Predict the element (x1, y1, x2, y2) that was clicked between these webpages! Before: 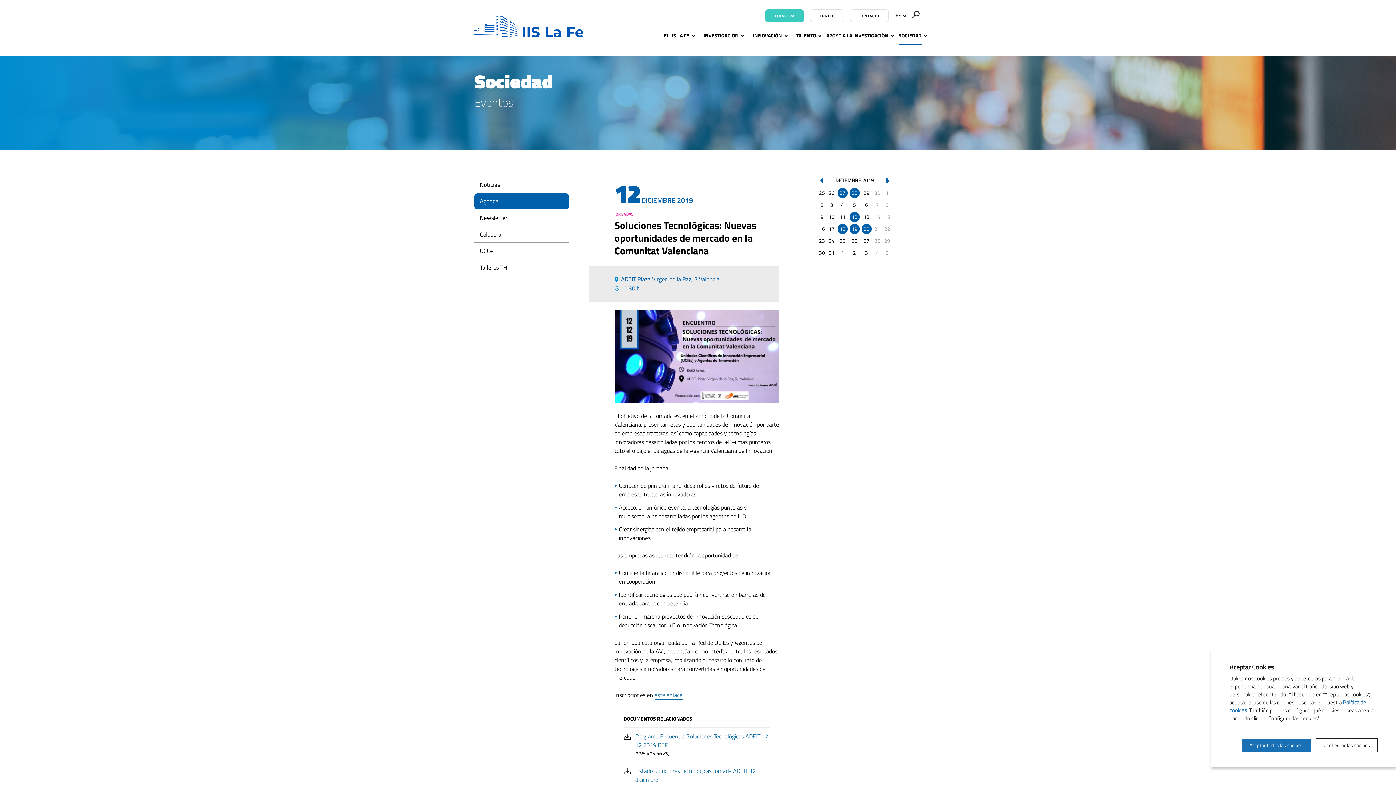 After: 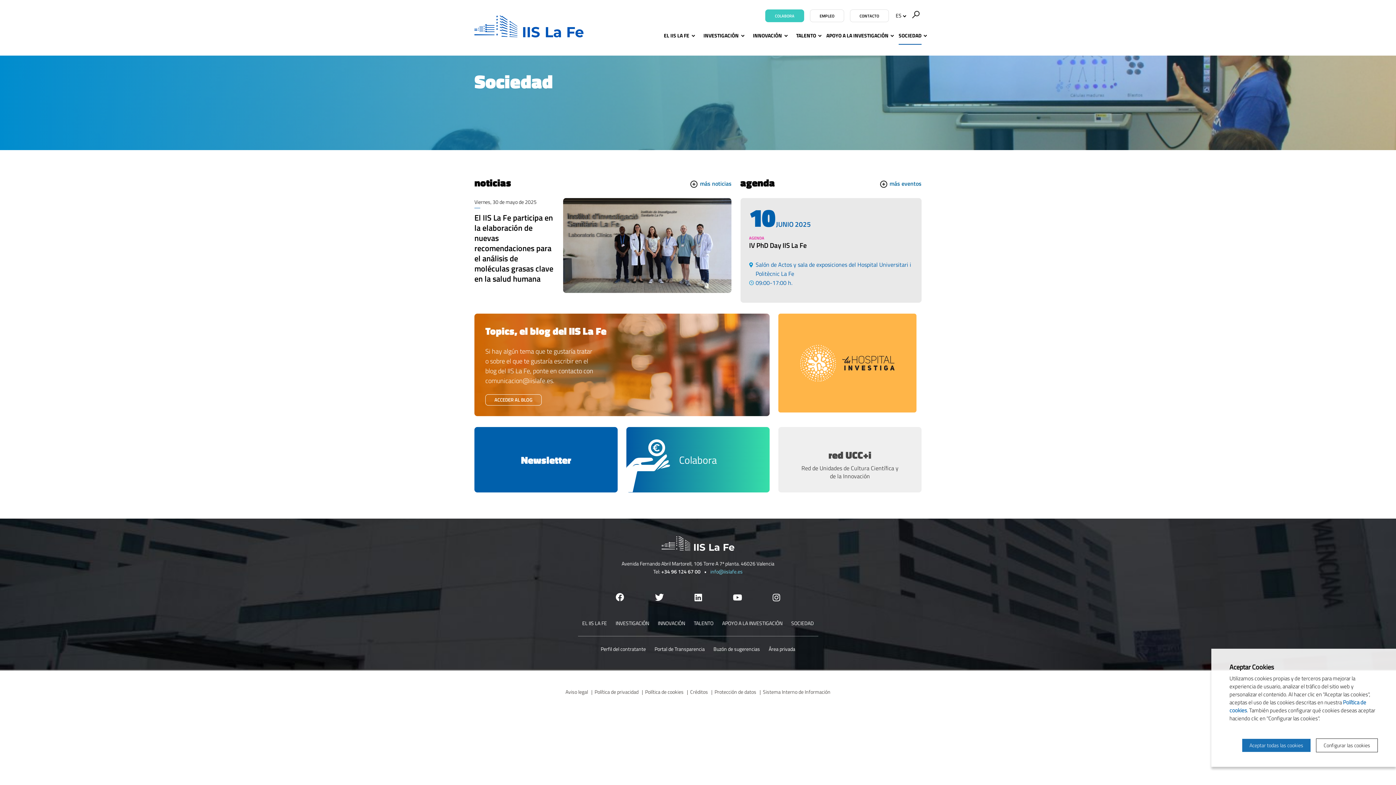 Action: label: SOCIEDAD bbox: (898, 31, 921, 49)